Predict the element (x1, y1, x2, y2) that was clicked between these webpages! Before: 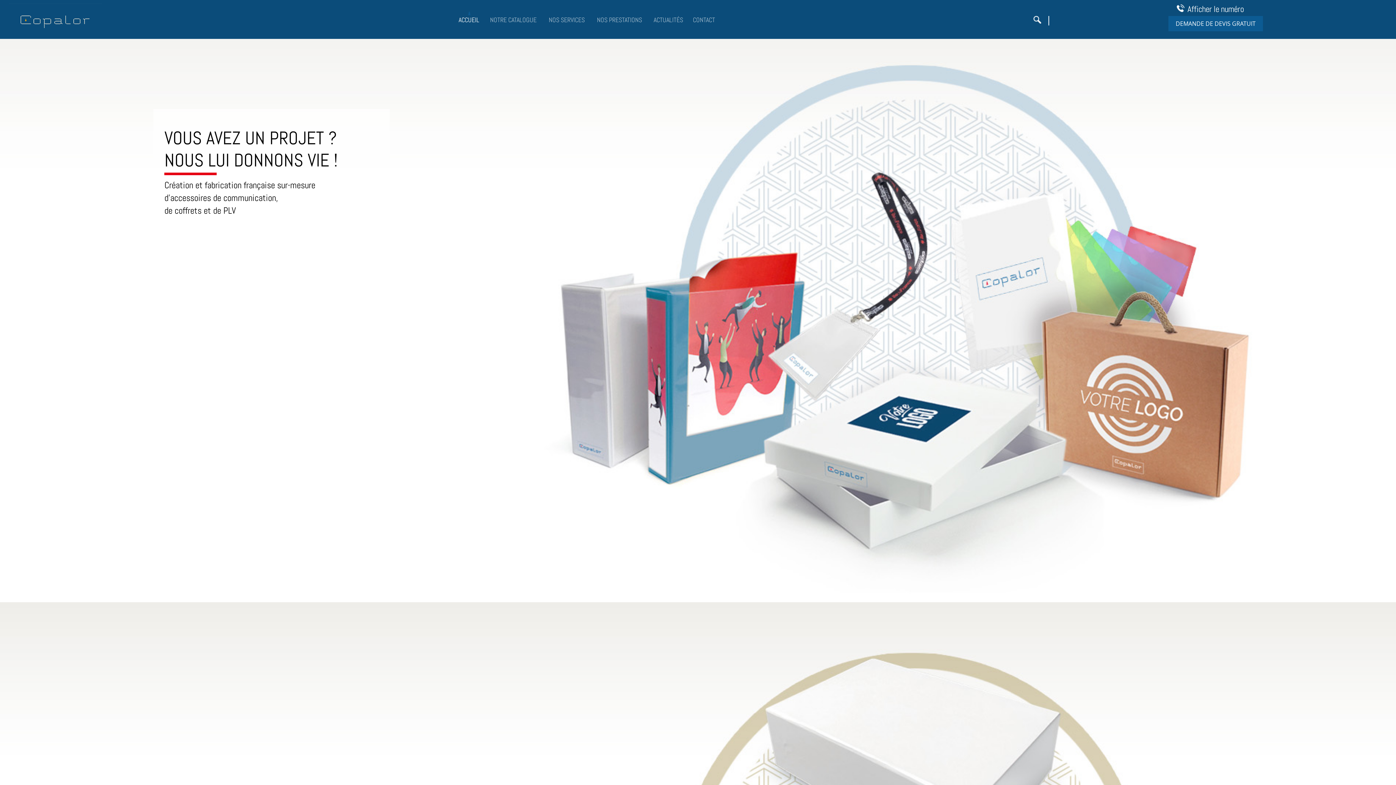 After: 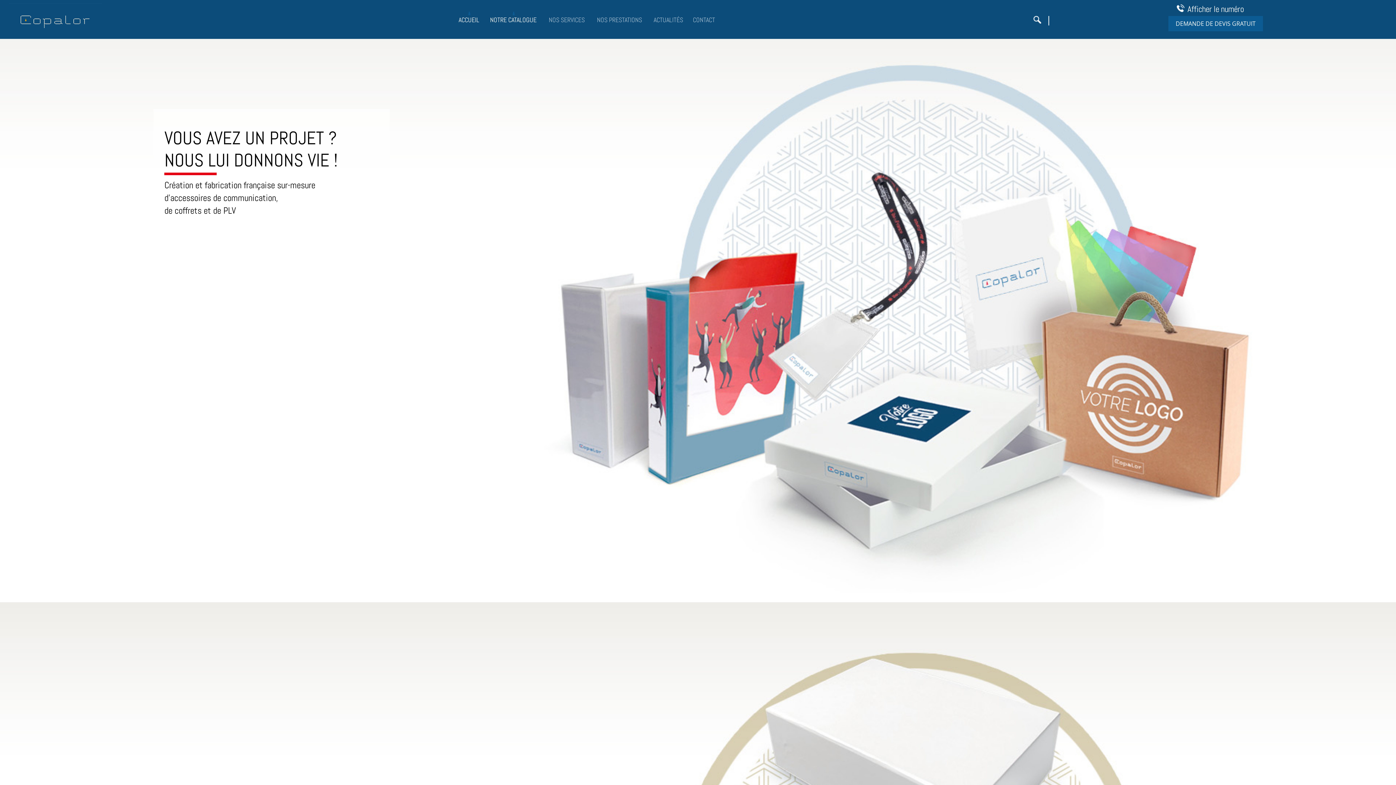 Action: bbox: (483, 11, 543, 28) label: NOTRE CATALOGUE